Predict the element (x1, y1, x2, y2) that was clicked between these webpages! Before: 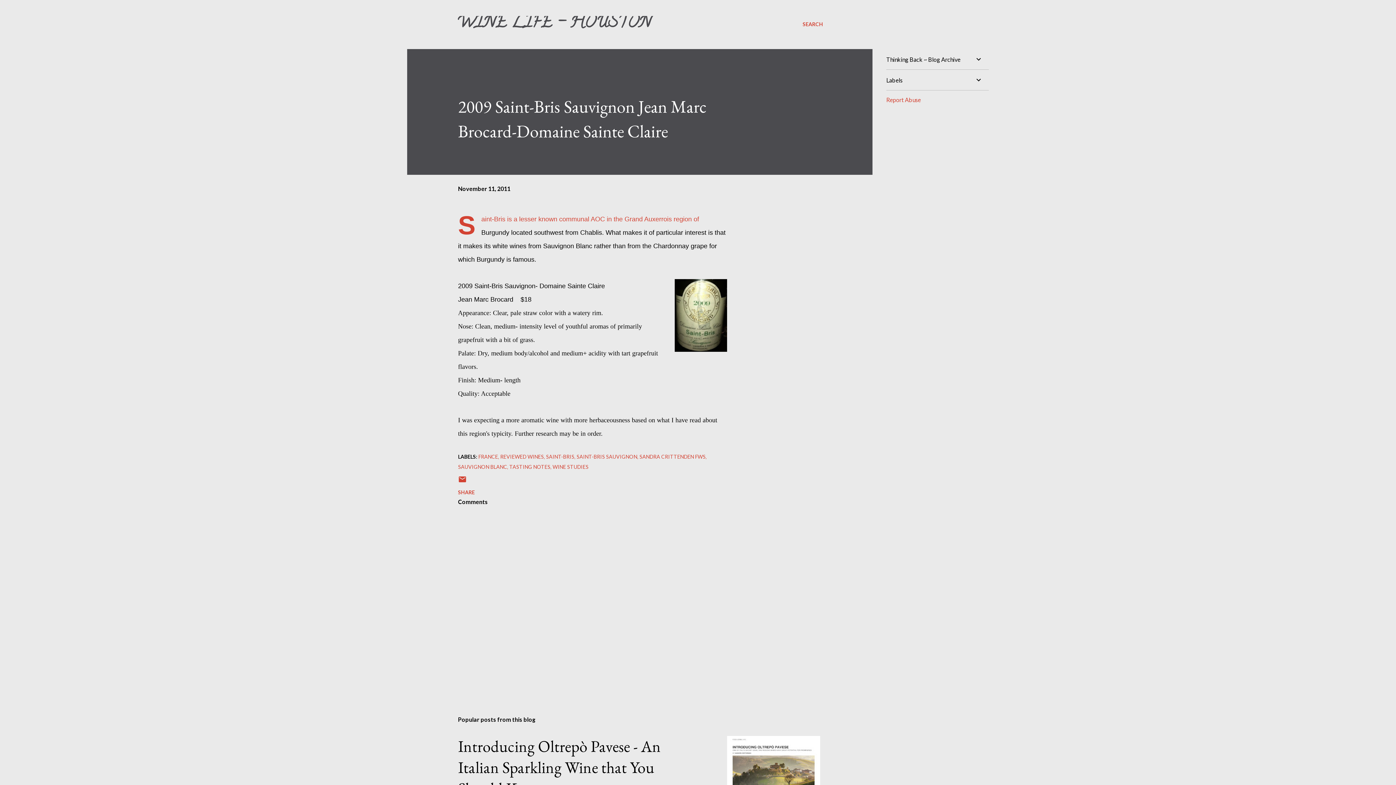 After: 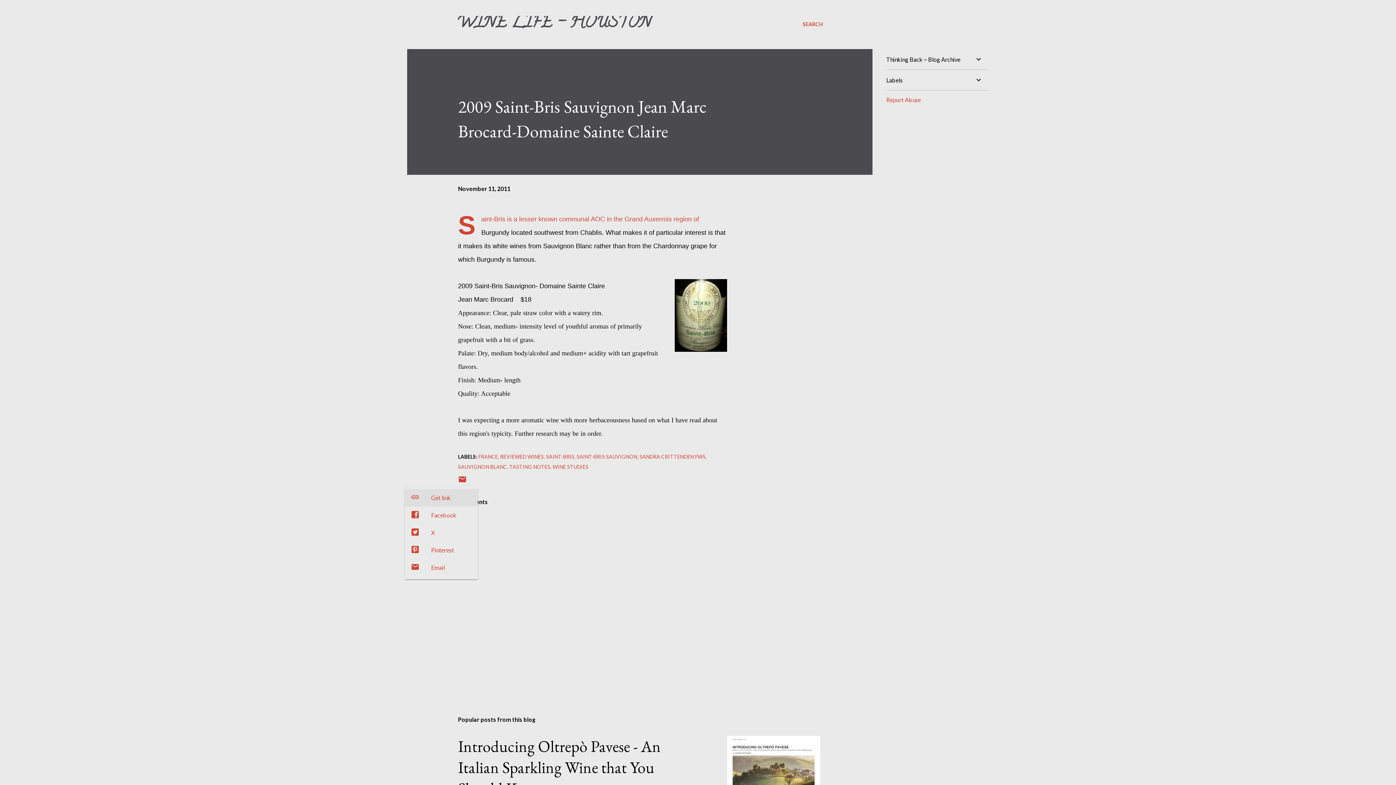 Action: label: Share bbox: (455, 486, 477, 498)